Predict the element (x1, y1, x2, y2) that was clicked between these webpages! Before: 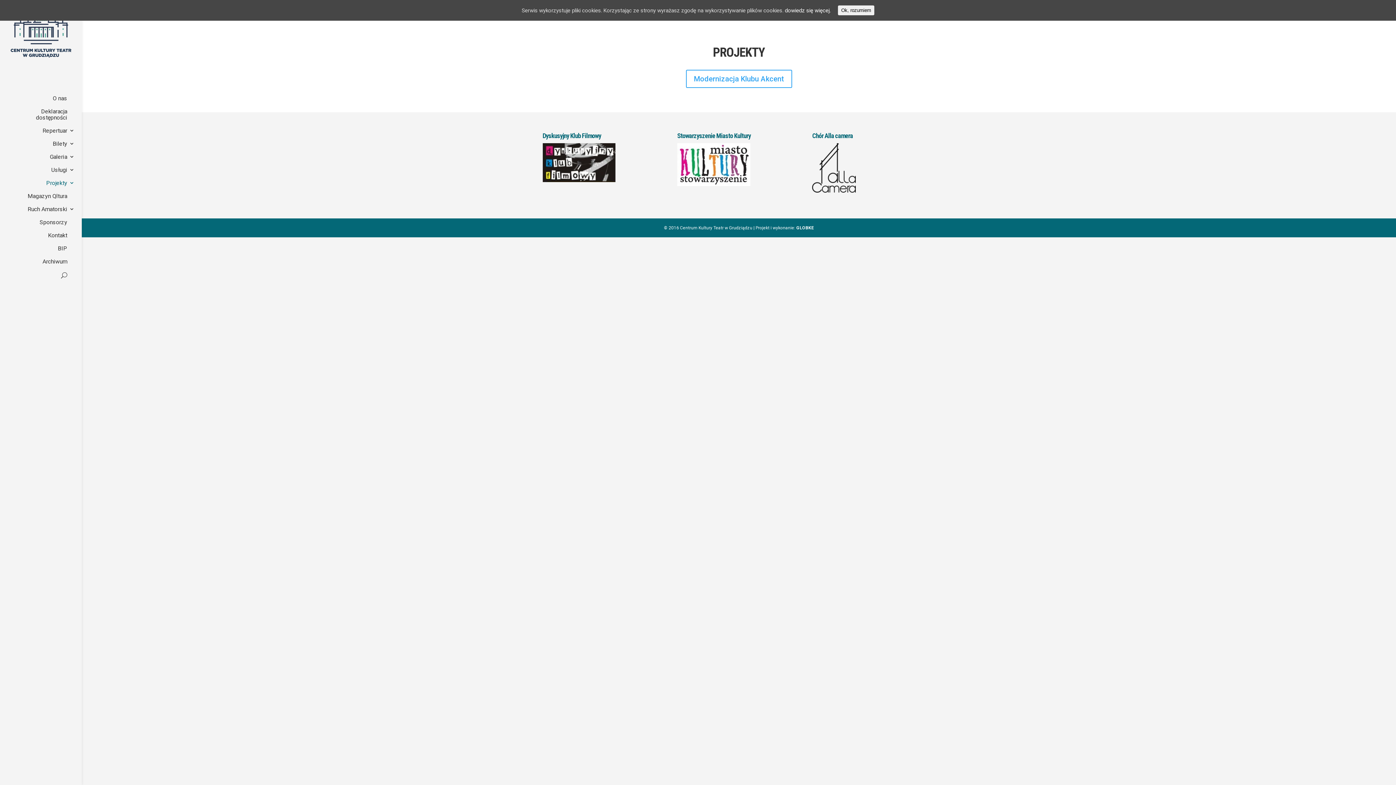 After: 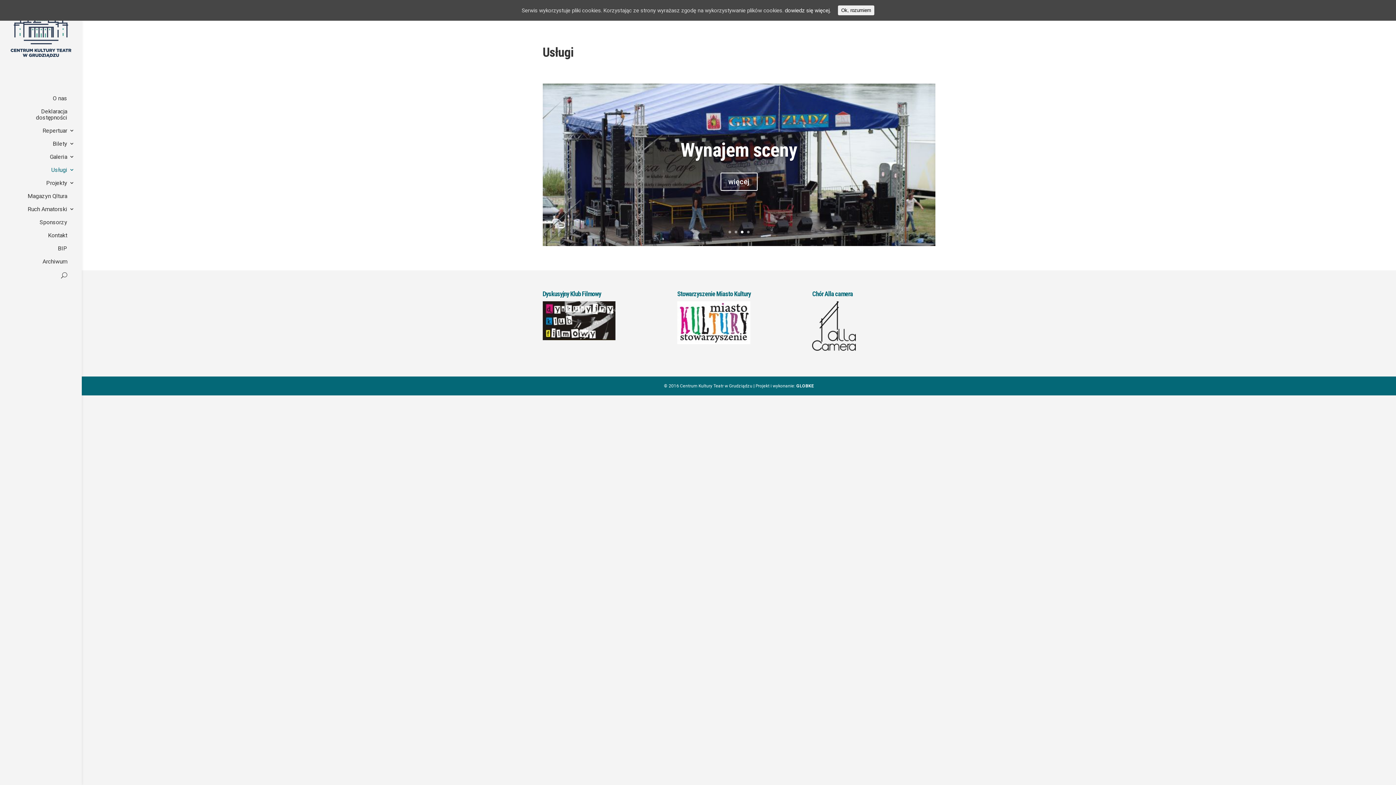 Action: bbox: (14, 166, 81, 180) label: Usługi